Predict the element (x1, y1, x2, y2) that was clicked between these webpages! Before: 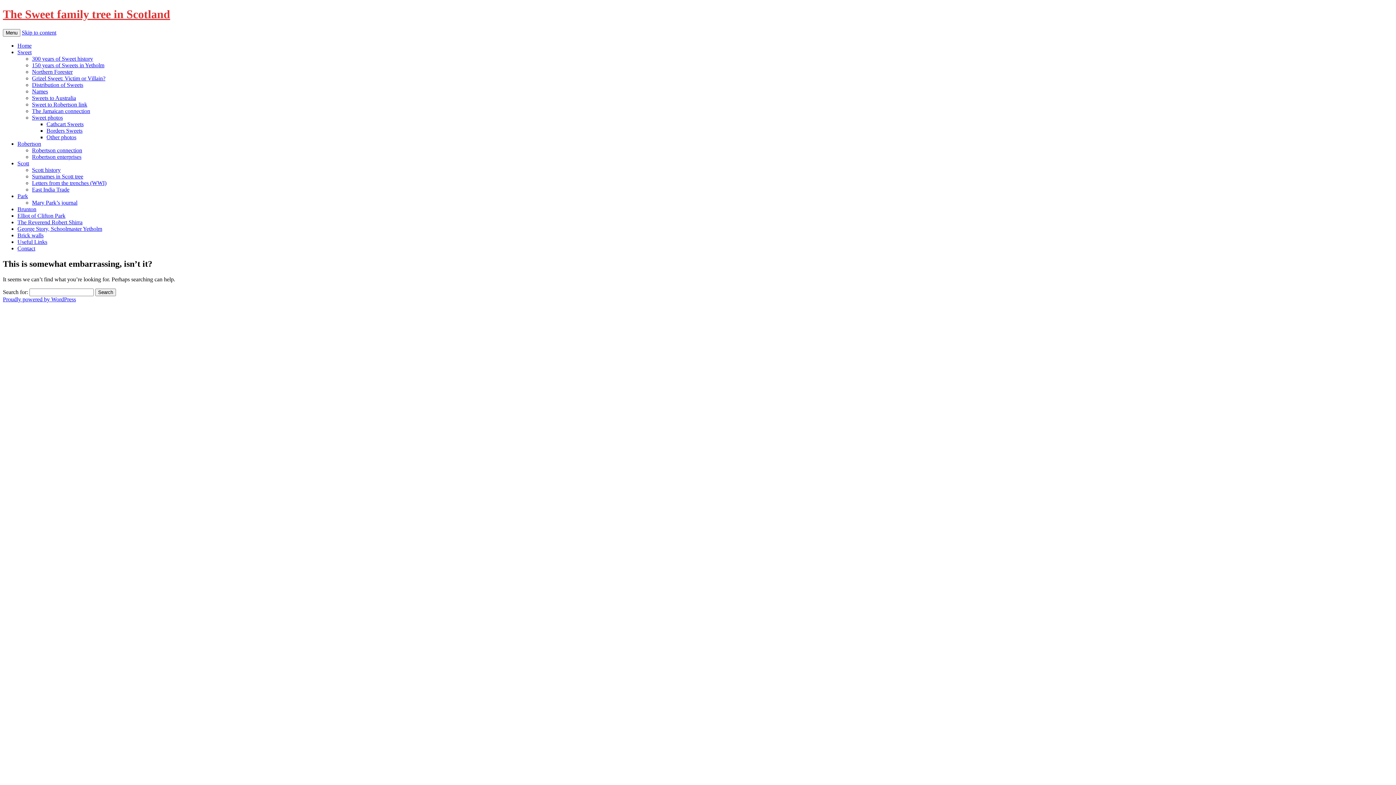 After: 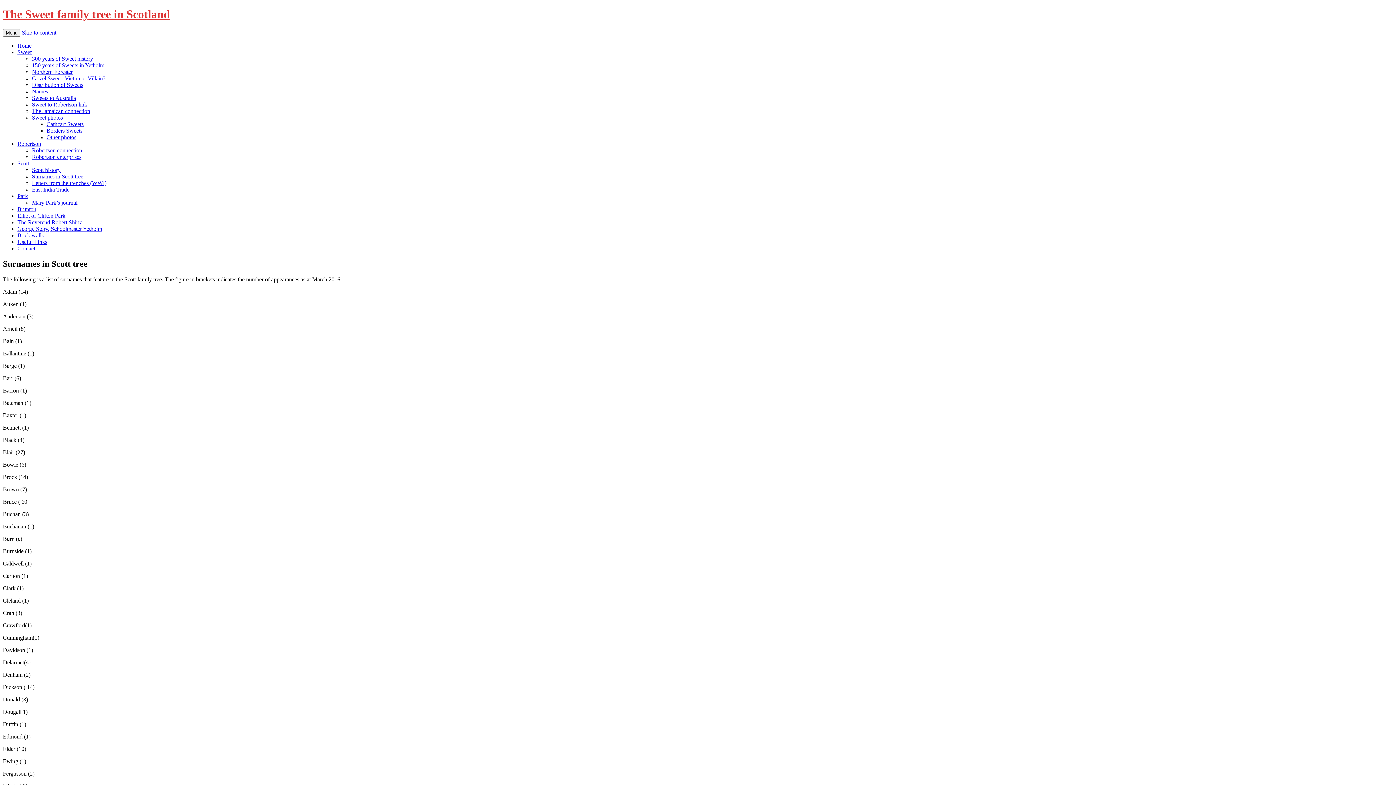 Action: bbox: (32, 173, 83, 179) label: Surnames in Scott tree